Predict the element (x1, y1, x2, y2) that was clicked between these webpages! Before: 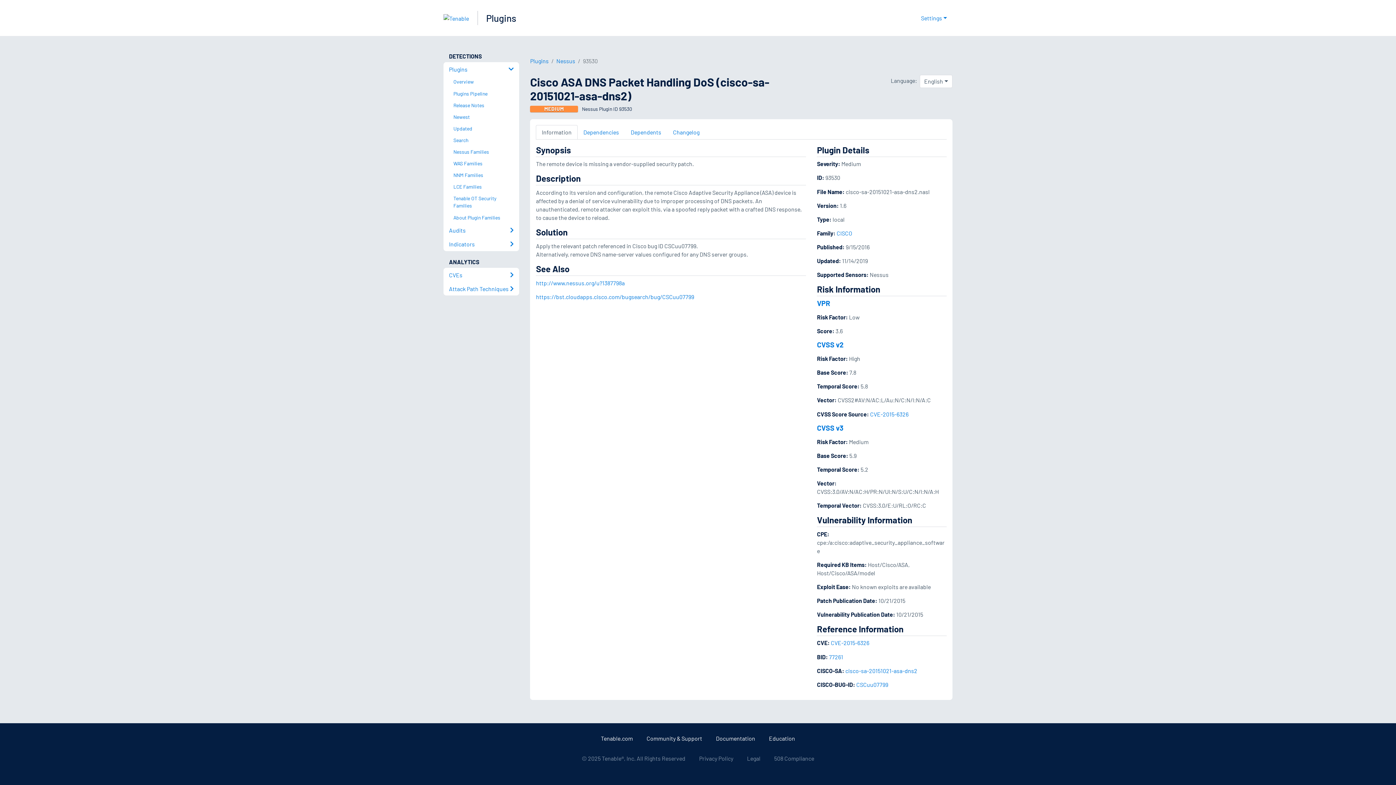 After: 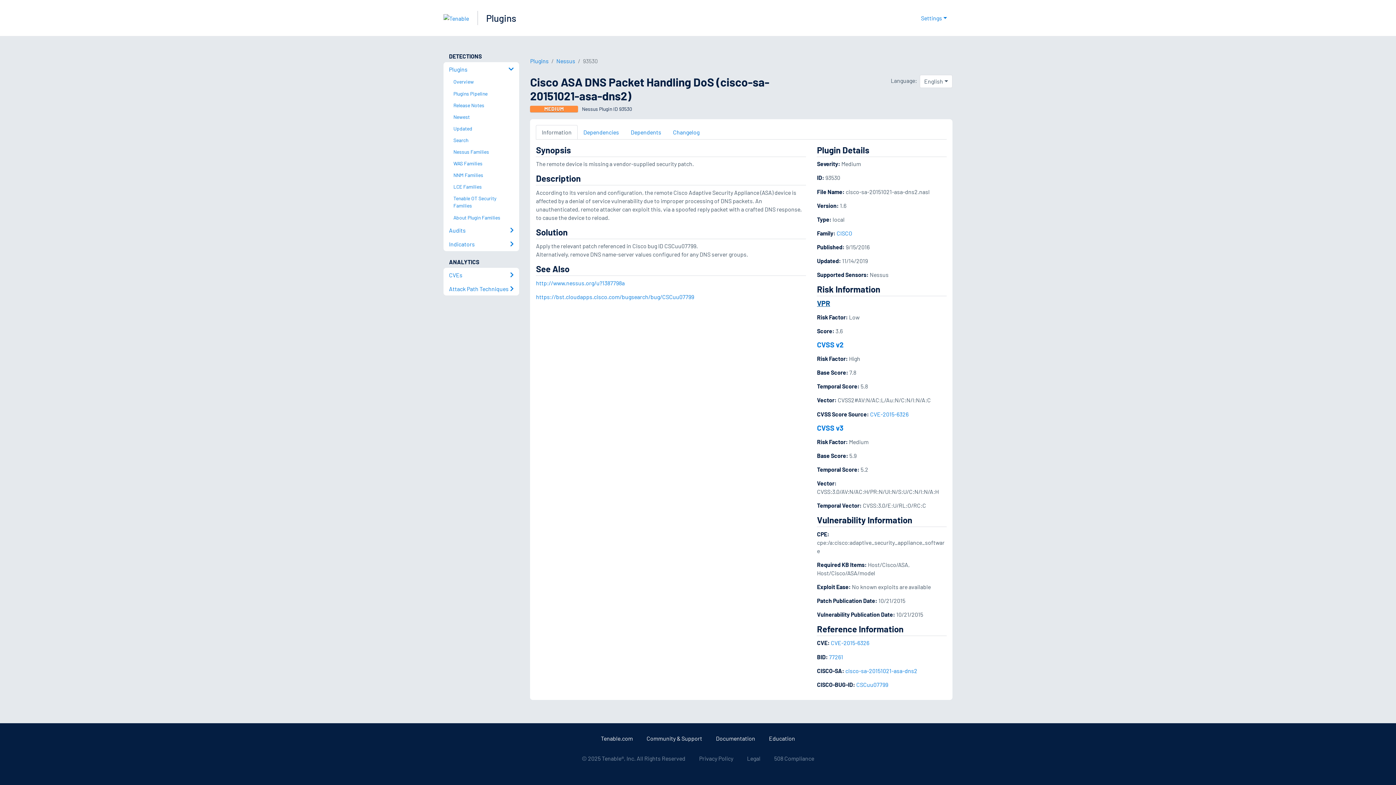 Action: label: VPR bbox: (817, 298, 830, 307)